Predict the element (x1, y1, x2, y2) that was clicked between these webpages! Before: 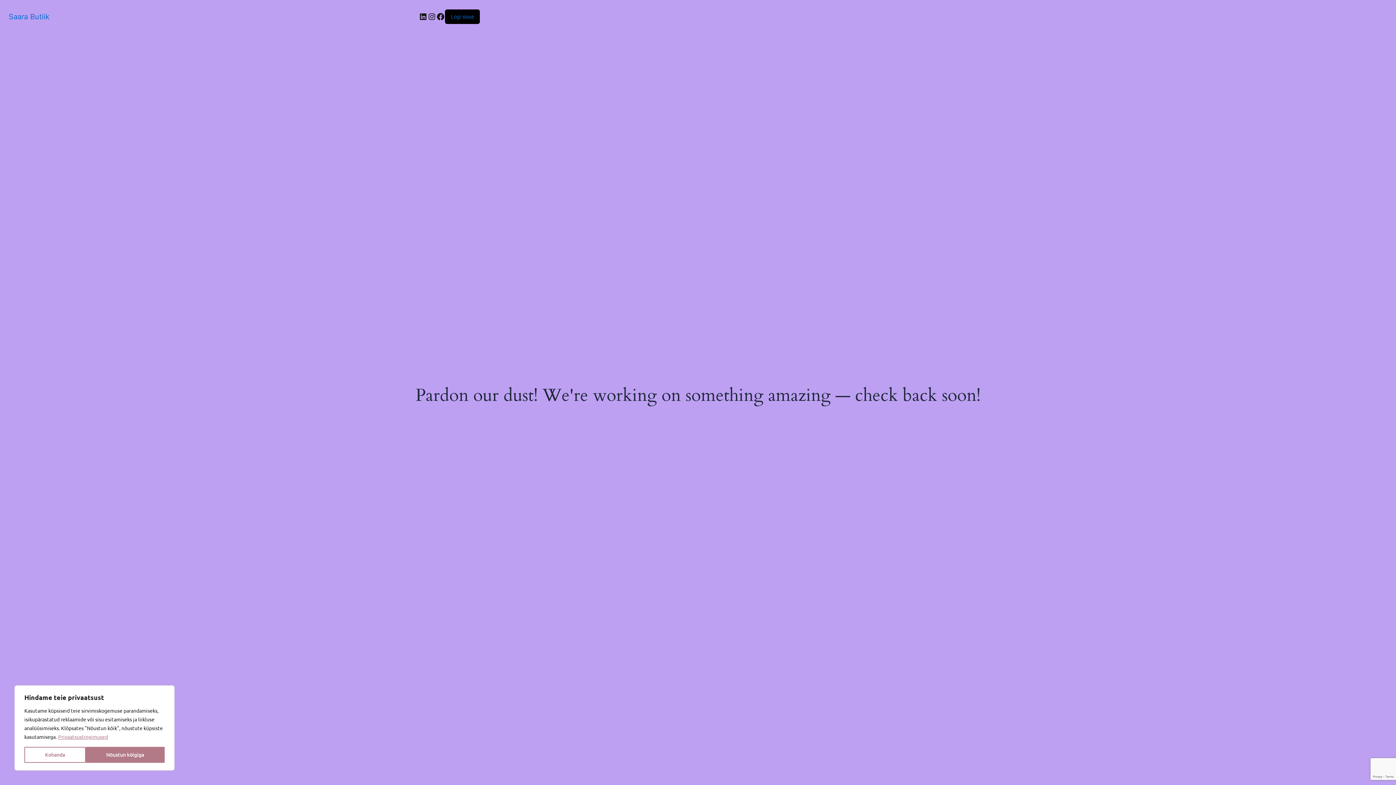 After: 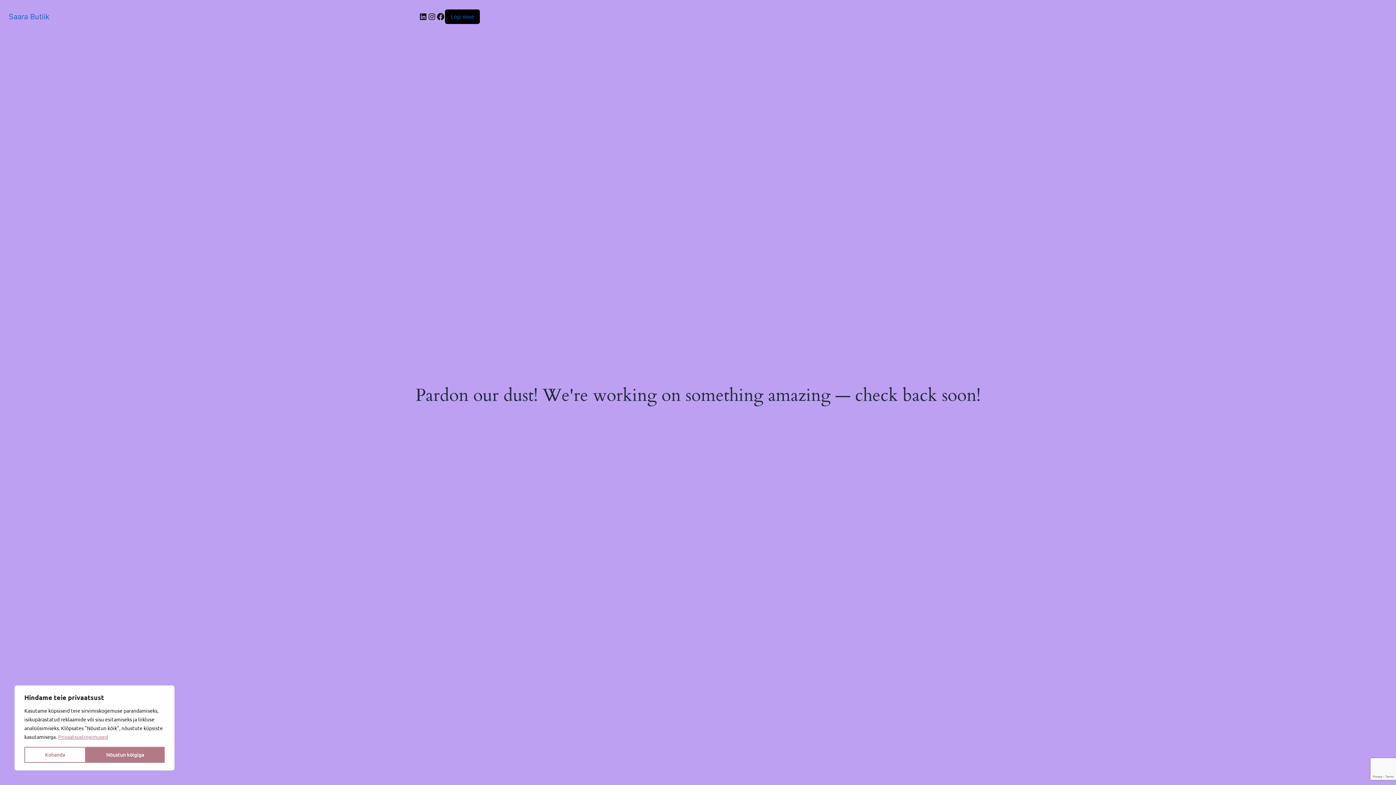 Action: bbox: (8, 12, 49, 20) label: Saara Butiik